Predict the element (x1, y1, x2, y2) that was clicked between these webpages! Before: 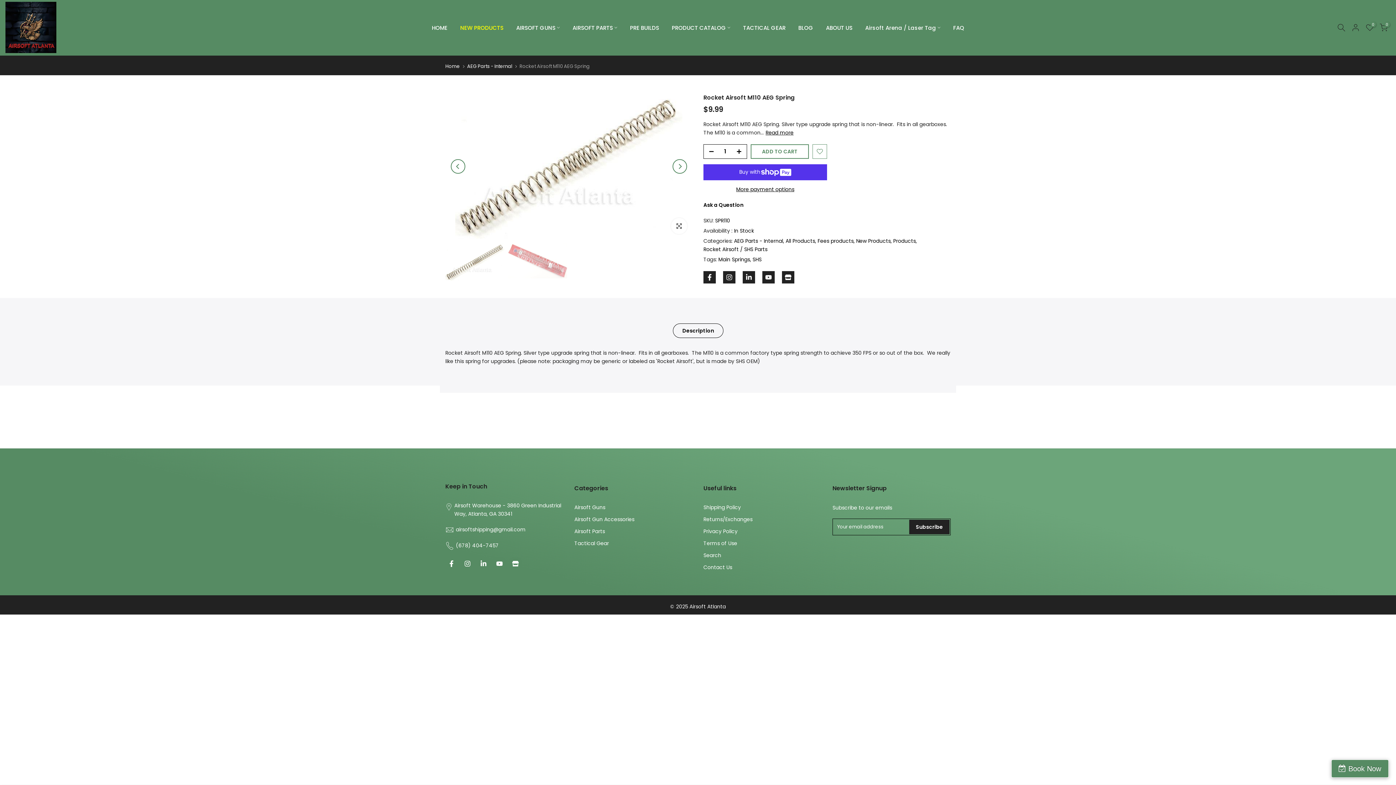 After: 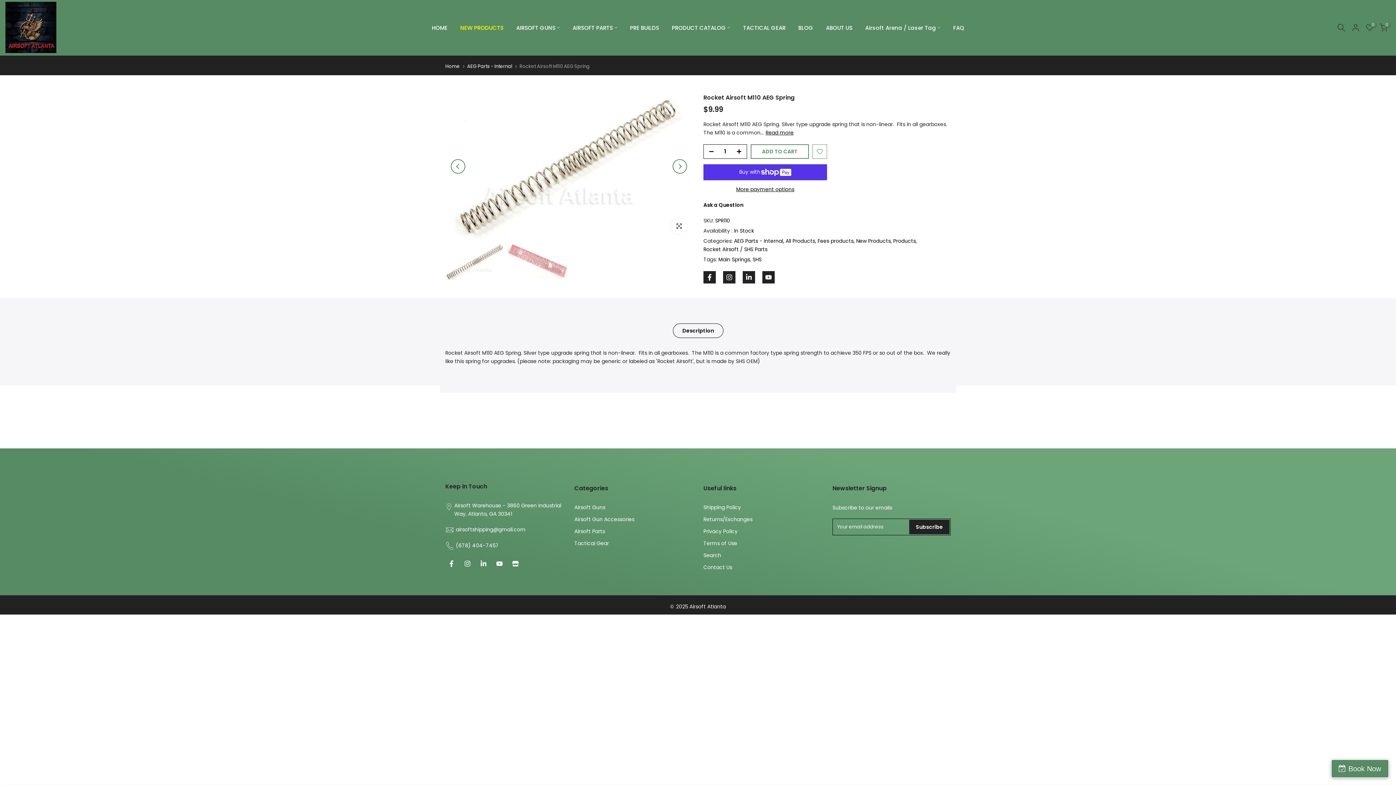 Action: bbox: (782, 271, 794, 283)